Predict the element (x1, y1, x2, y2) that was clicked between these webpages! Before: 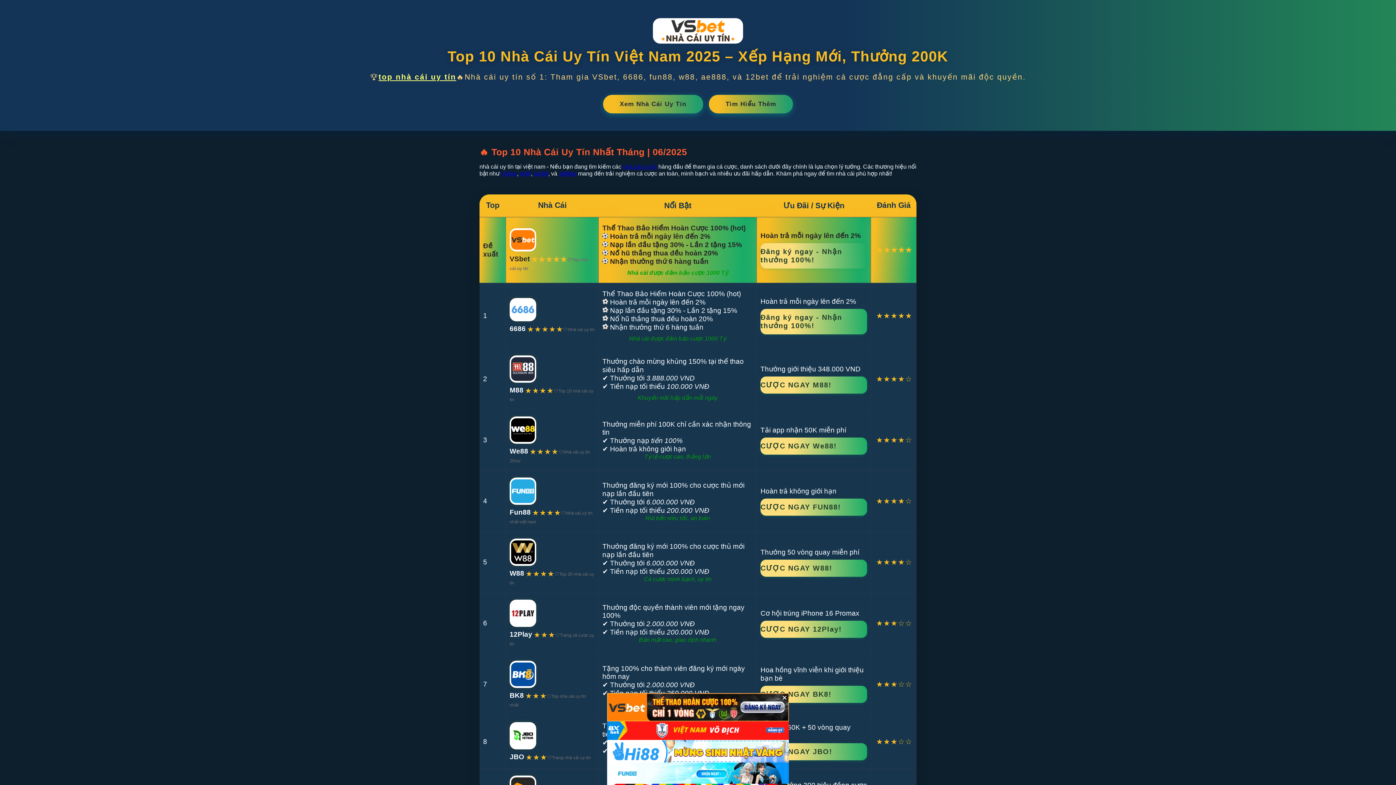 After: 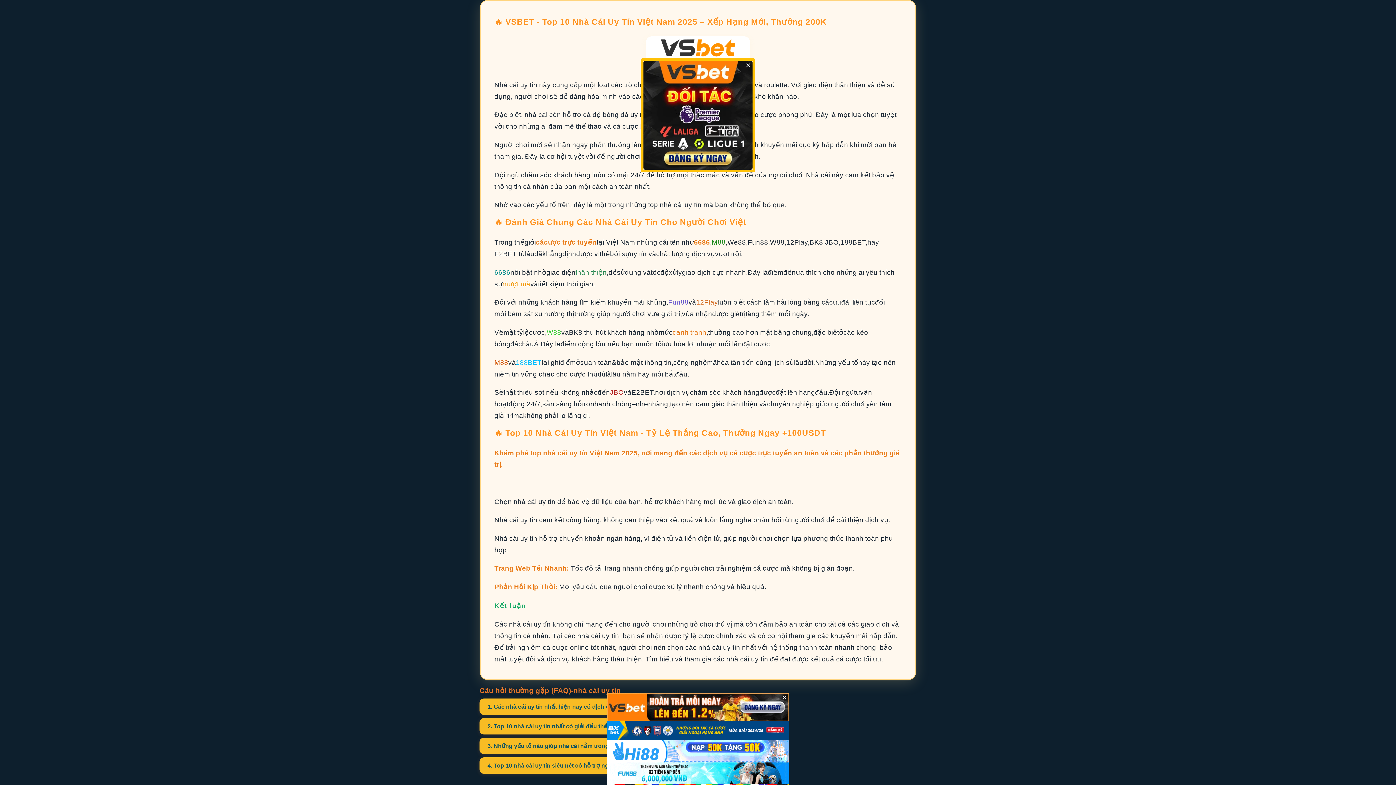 Action: label: Tìm Hiểu Thêm bbox: (709, 94, 793, 113)